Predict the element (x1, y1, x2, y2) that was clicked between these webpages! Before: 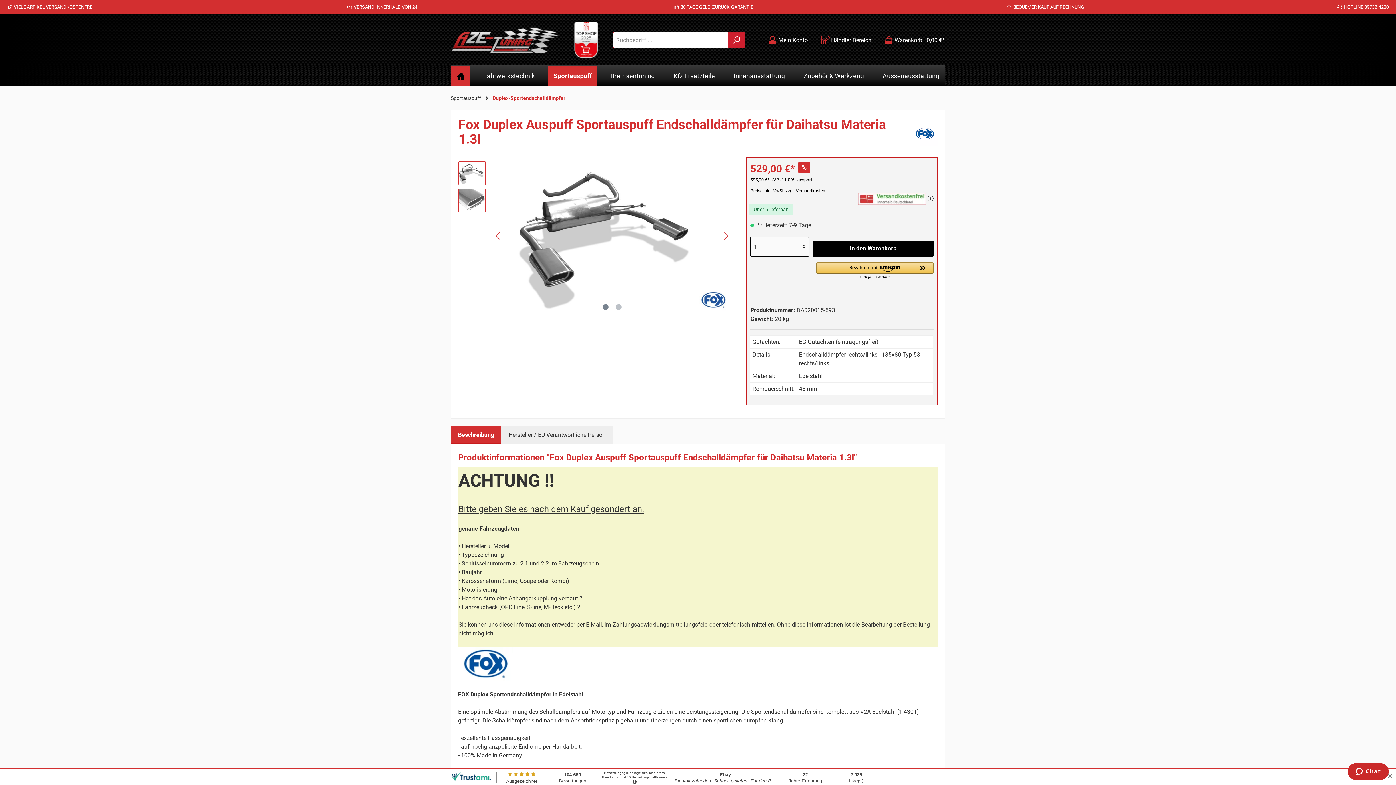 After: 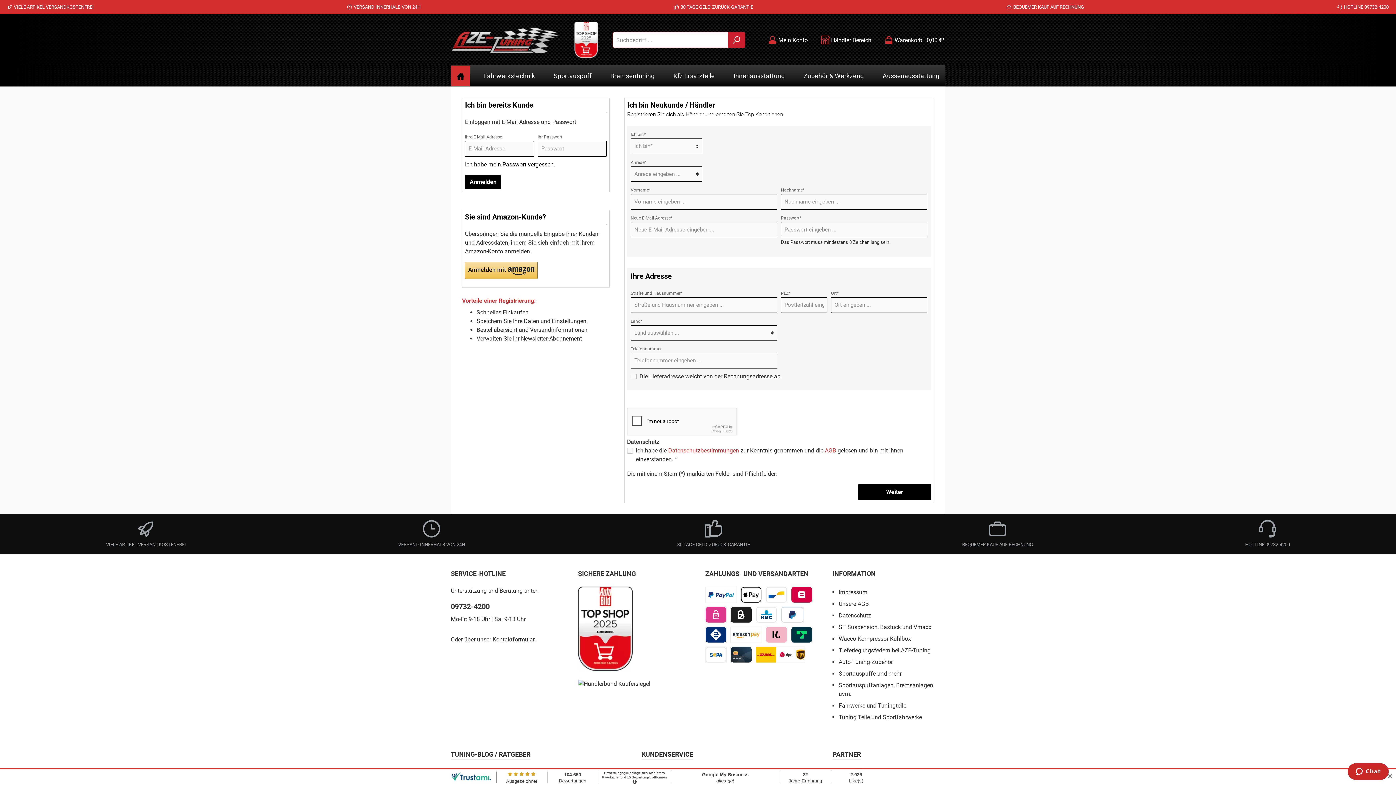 Action: label: Händler Bereich bbox: (816, 32, 876, 47)